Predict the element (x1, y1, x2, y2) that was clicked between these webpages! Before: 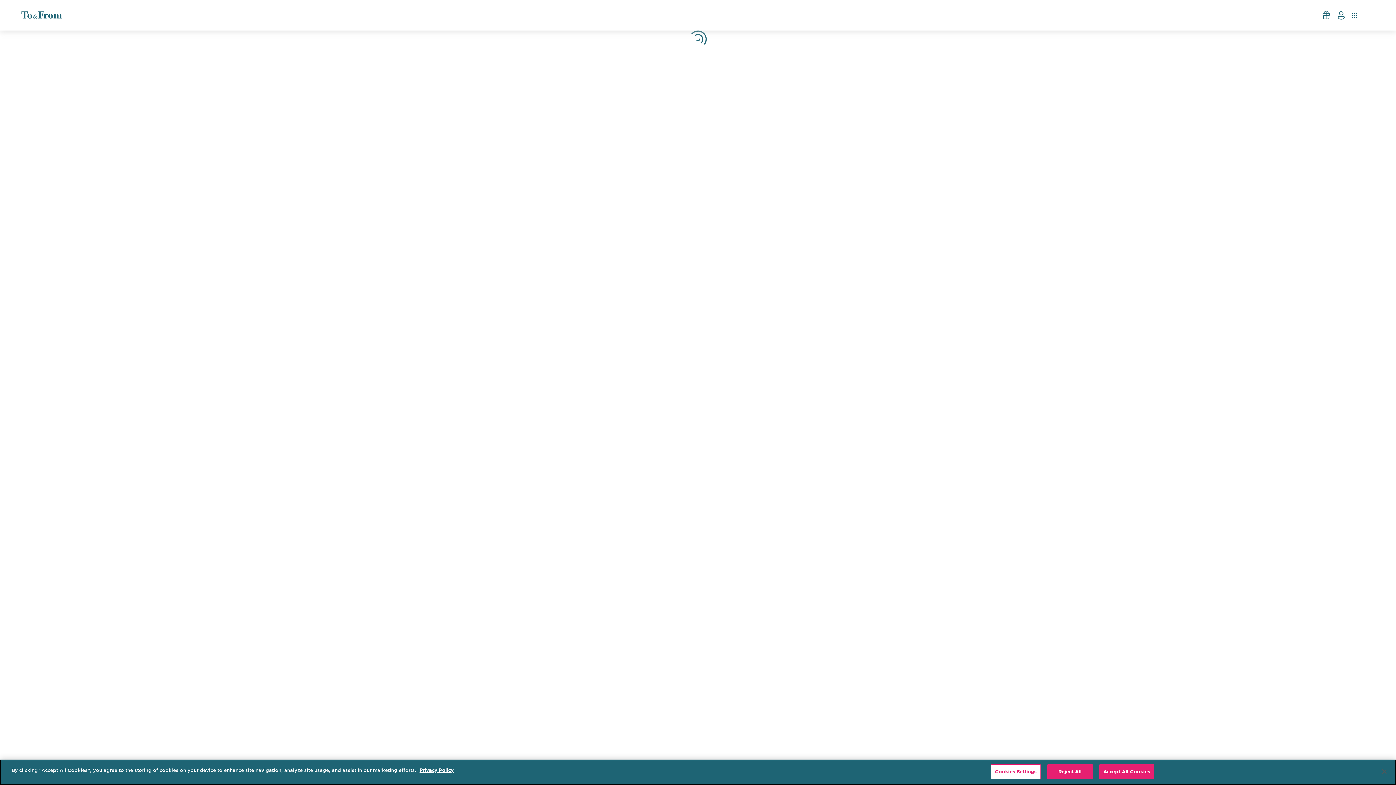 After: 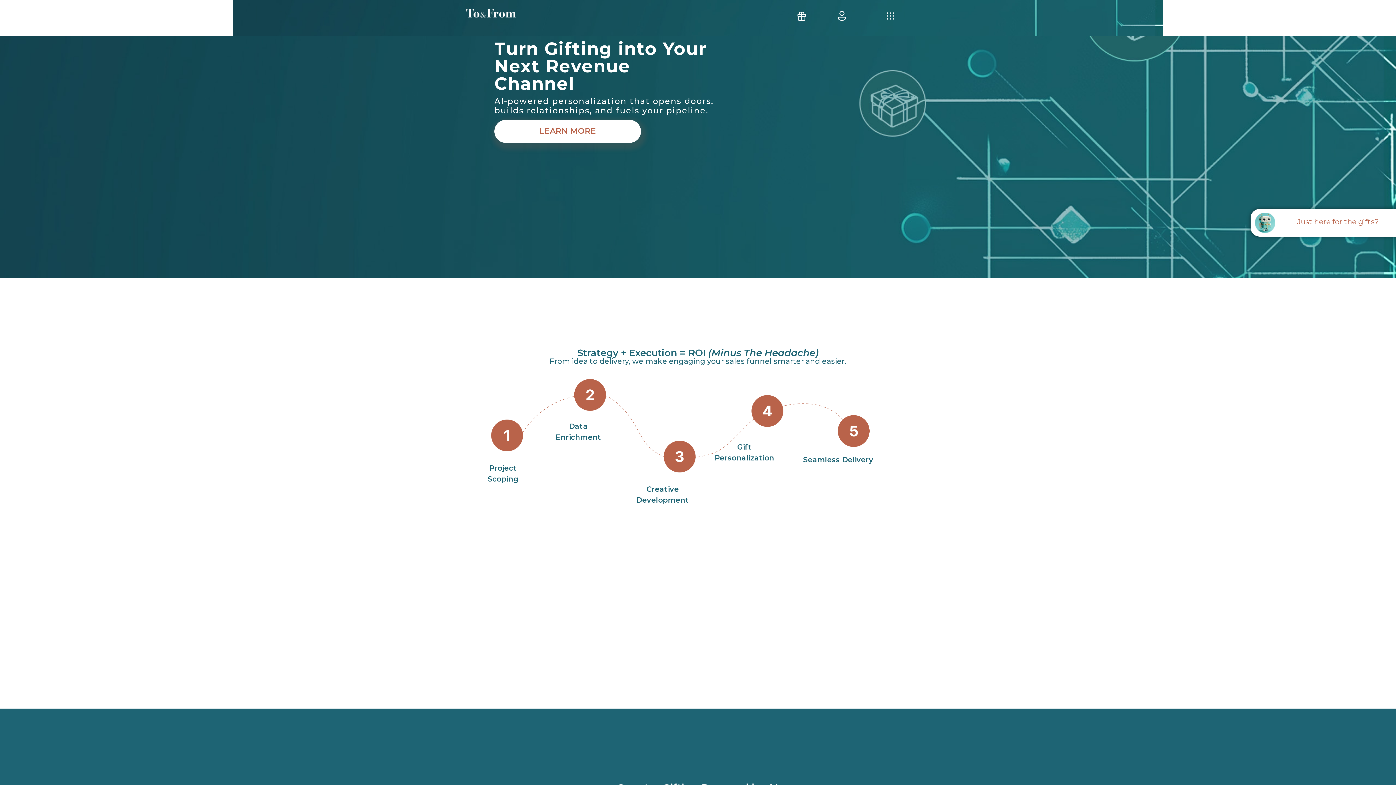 Action: bbox: (21, 17, 62, 24)